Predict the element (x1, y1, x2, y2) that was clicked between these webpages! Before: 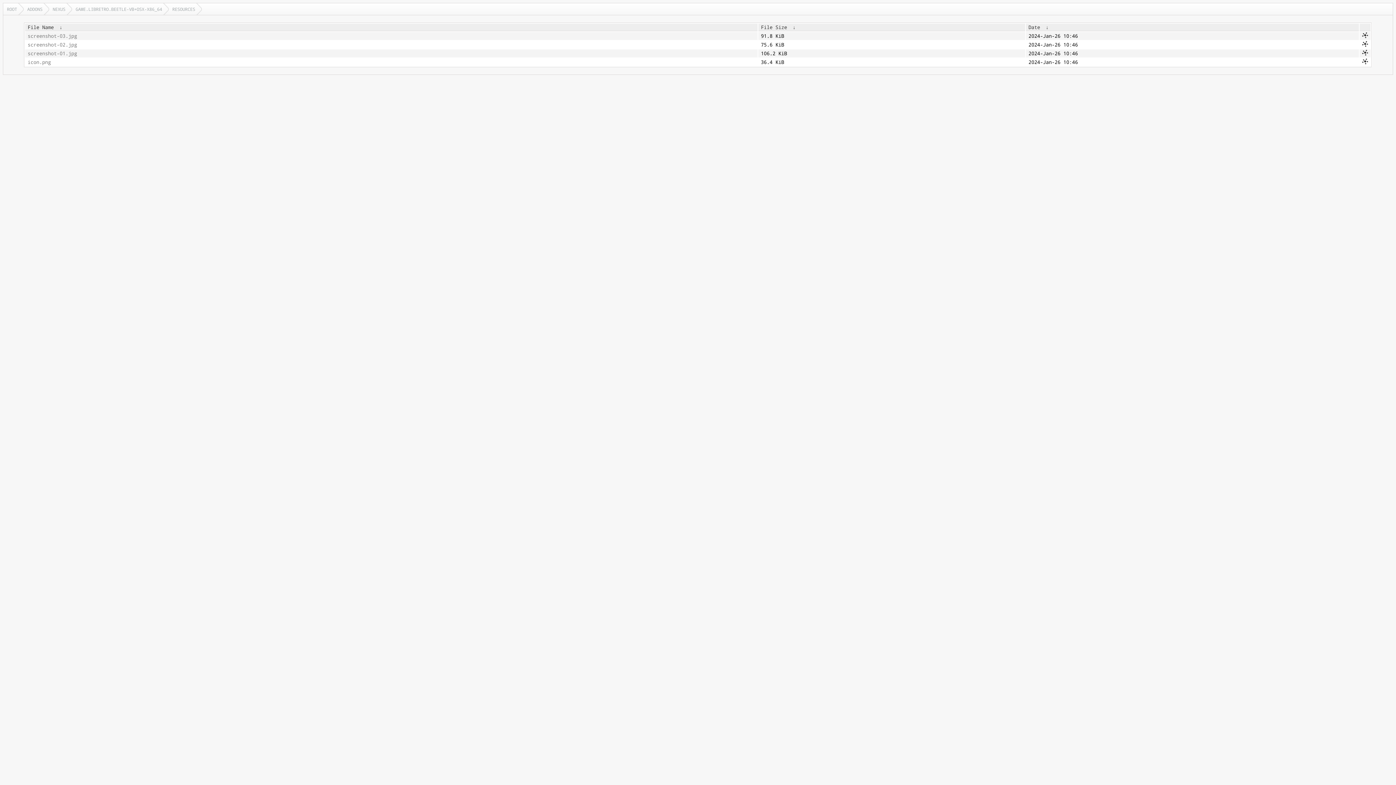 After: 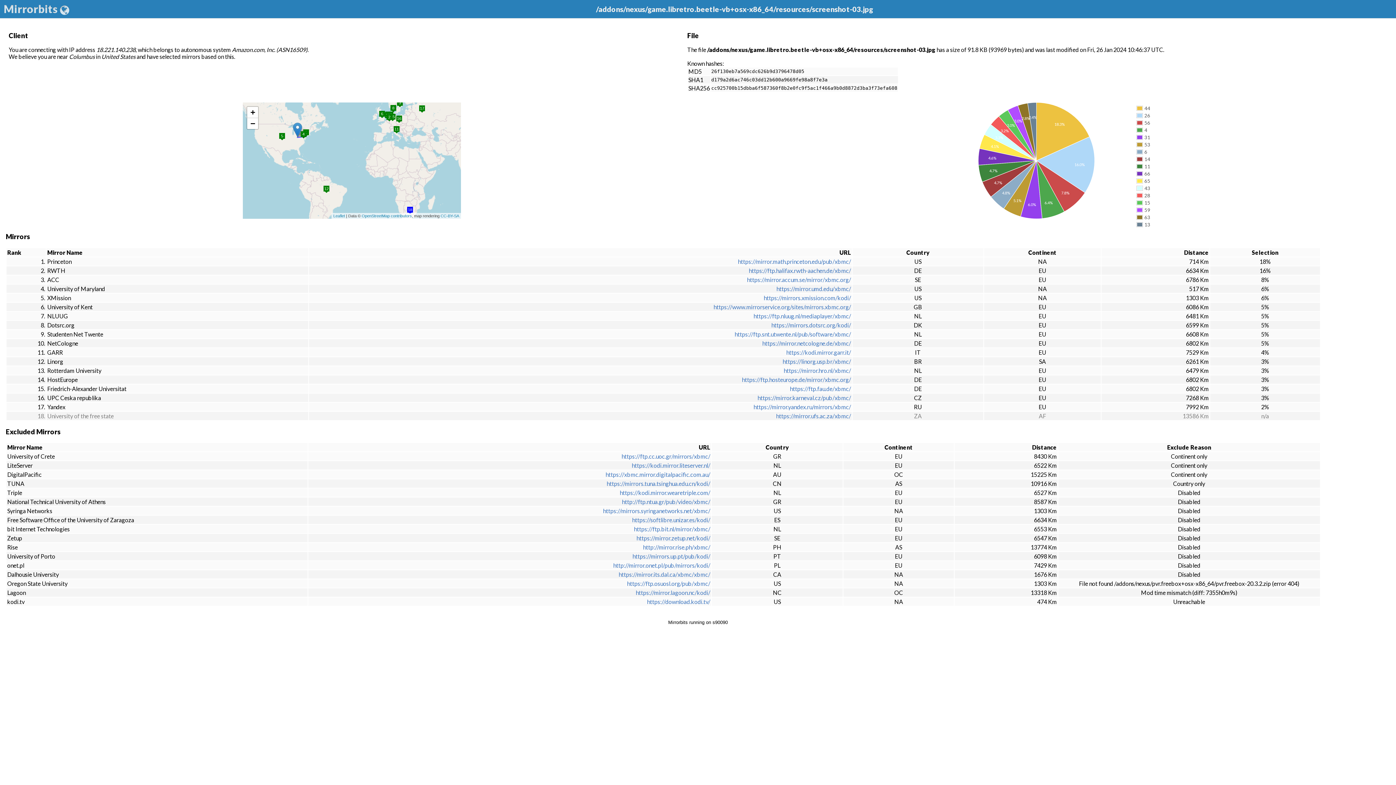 Action: bbox: (1362, 33, 1368, 39)